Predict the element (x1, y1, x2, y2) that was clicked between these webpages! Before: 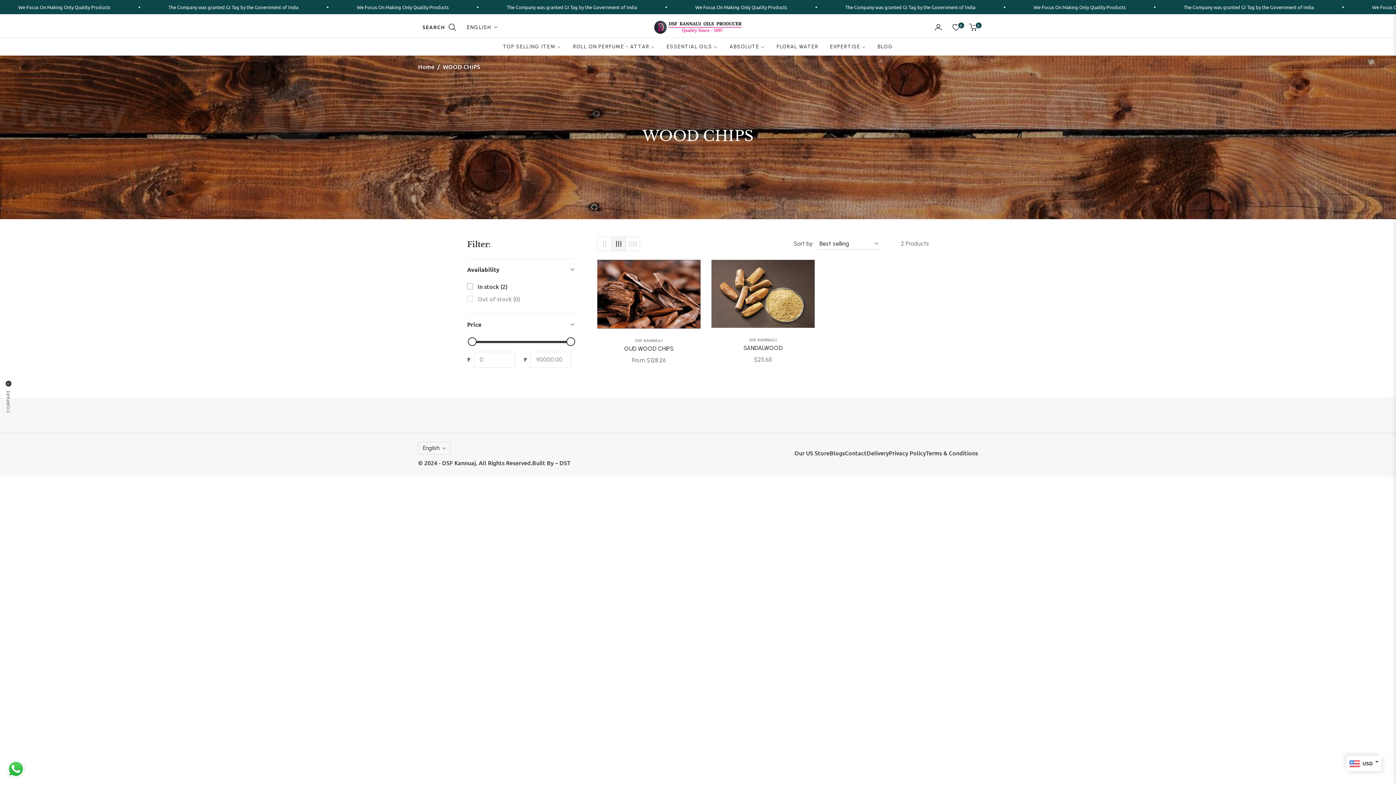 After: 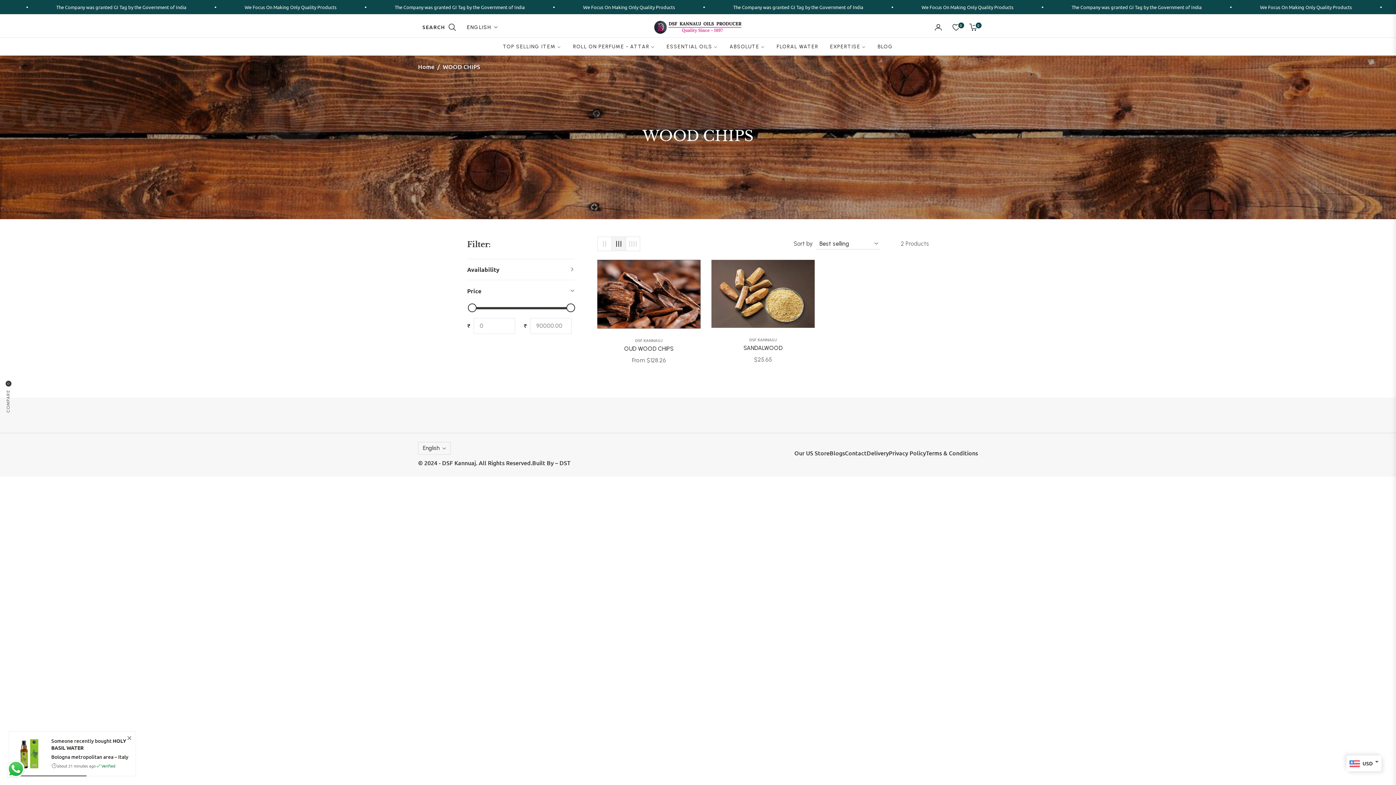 Action: label: Availability (0 selected) bbox: (467, 259, 574, 280)